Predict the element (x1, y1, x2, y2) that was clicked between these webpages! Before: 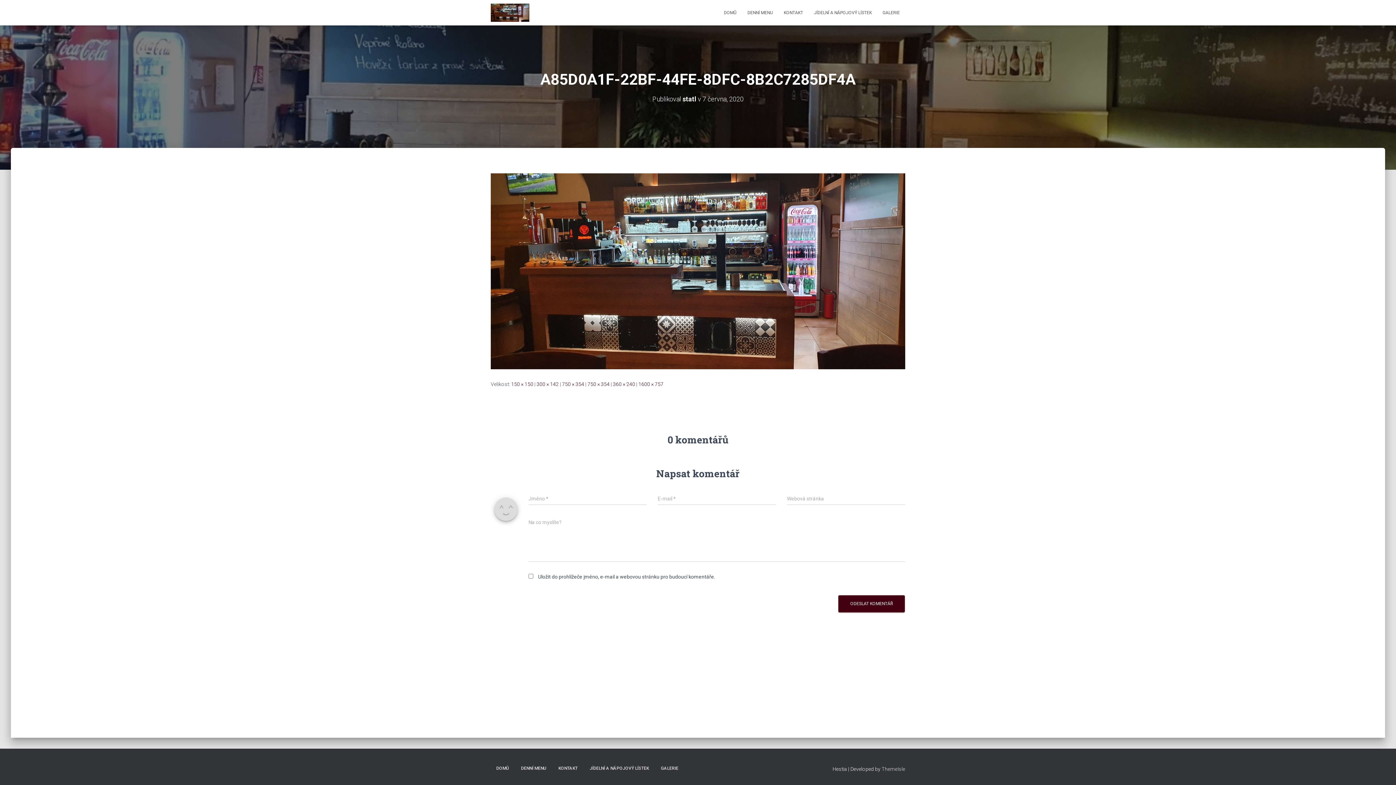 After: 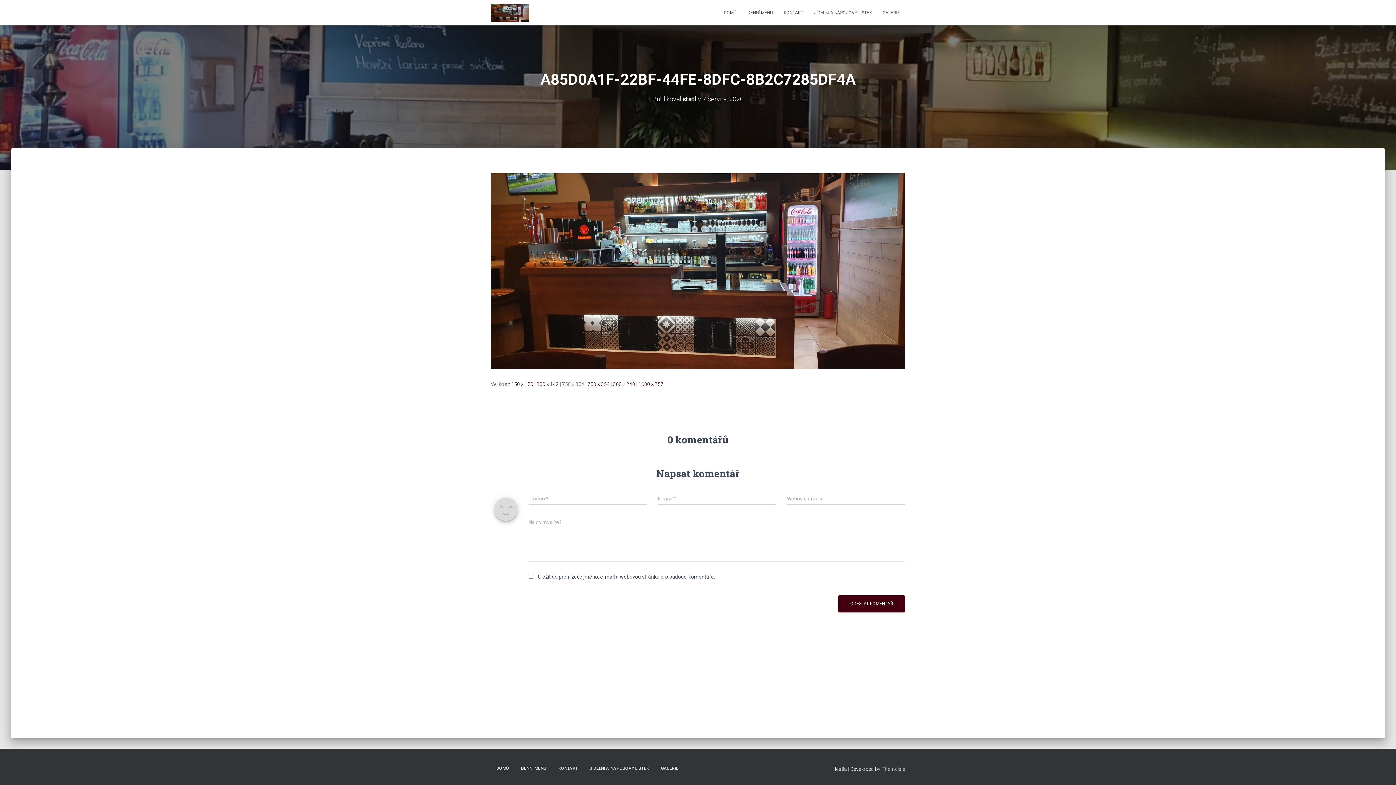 Action: label: 750 × 354 bbox: (562, 381, 584, 387)